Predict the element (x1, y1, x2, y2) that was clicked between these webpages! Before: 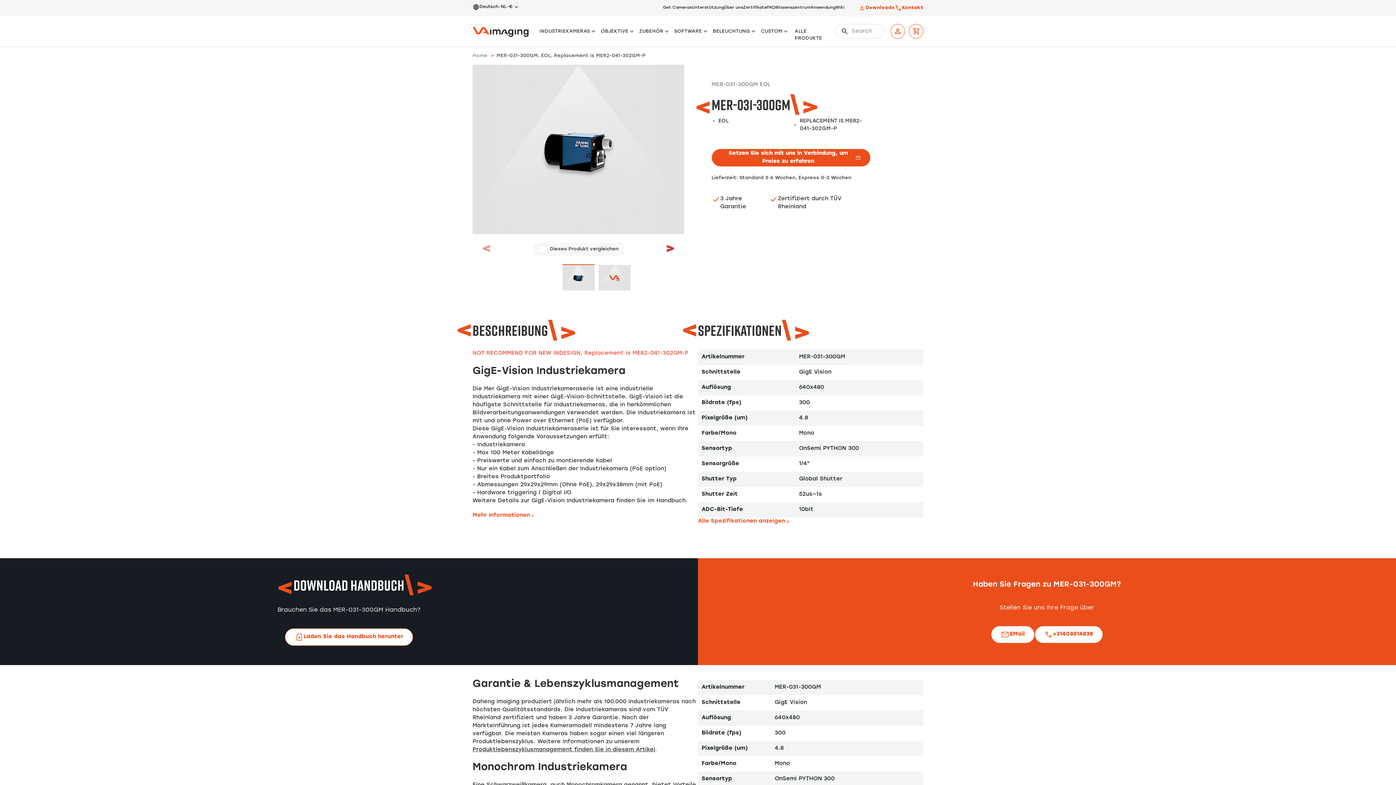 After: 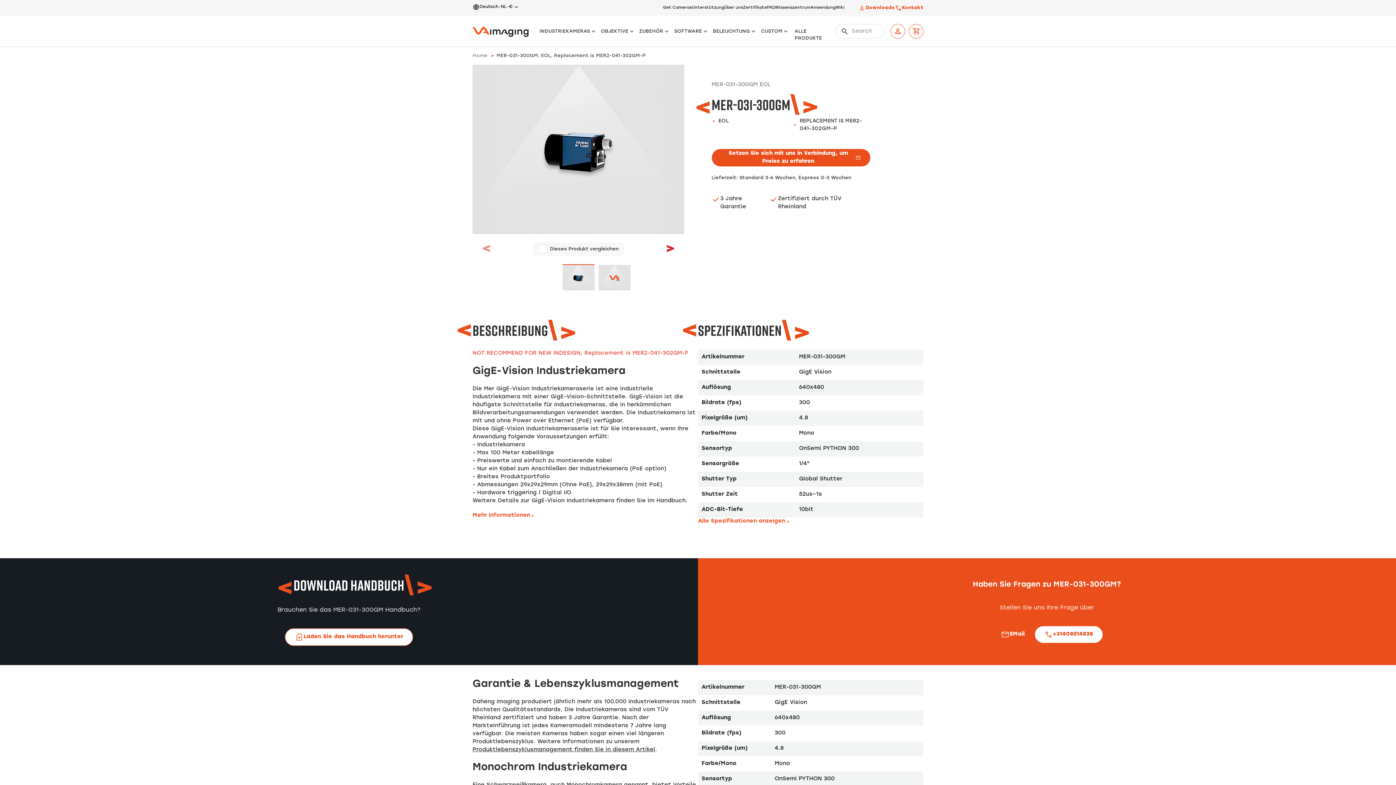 Action: label: EMail bbox: (991, 626, 1034, 643)